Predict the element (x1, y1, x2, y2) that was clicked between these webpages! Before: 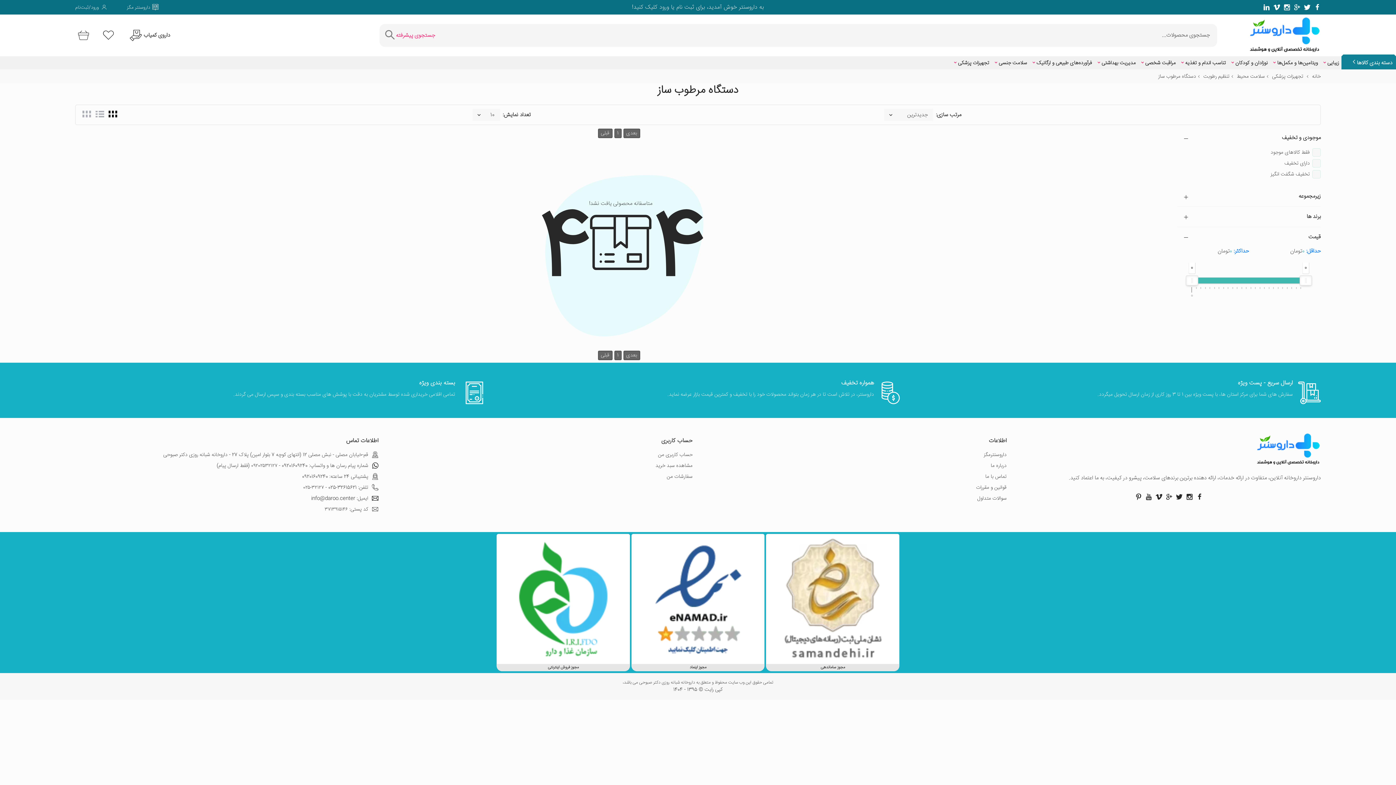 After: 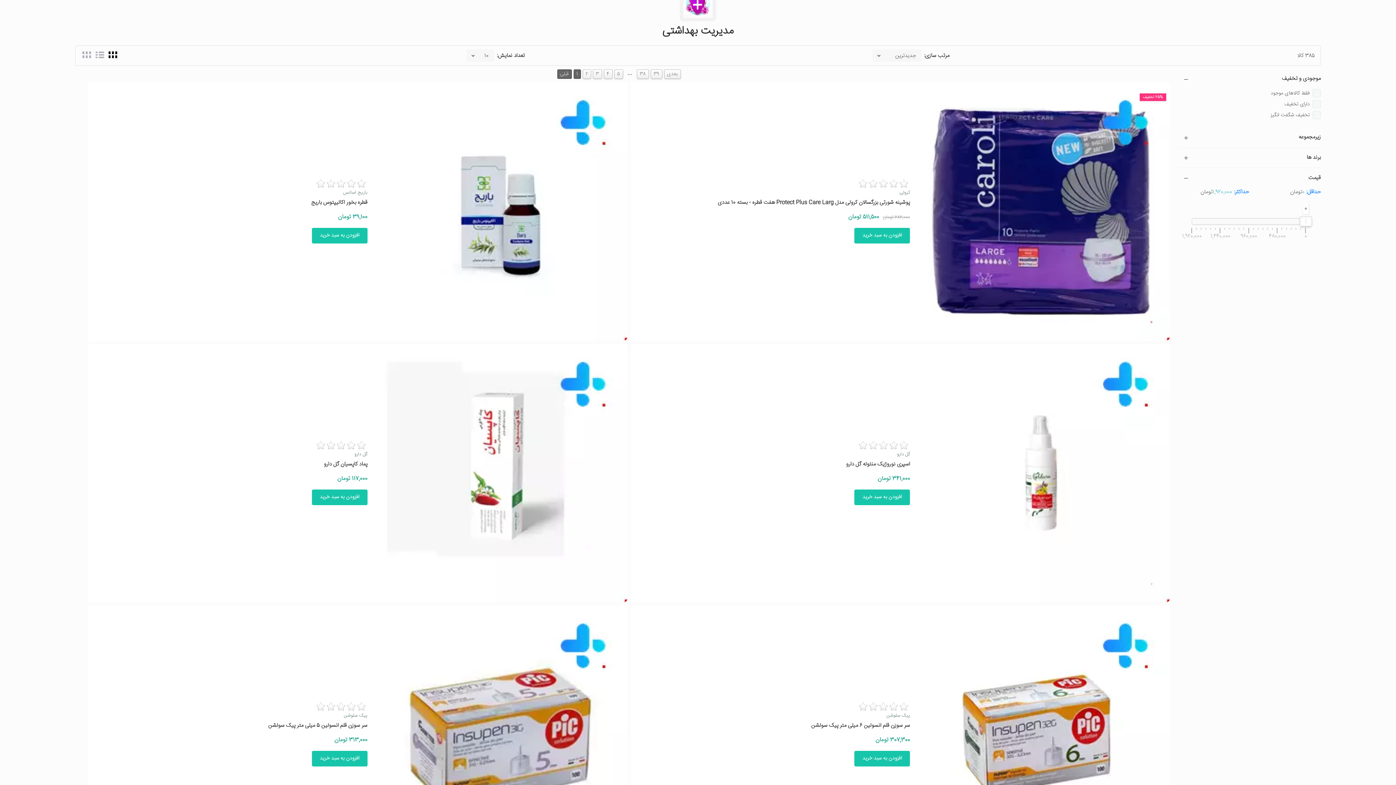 Action: label: مدیریت بهداشتی bbox: (1093, 56, 1138, 69)